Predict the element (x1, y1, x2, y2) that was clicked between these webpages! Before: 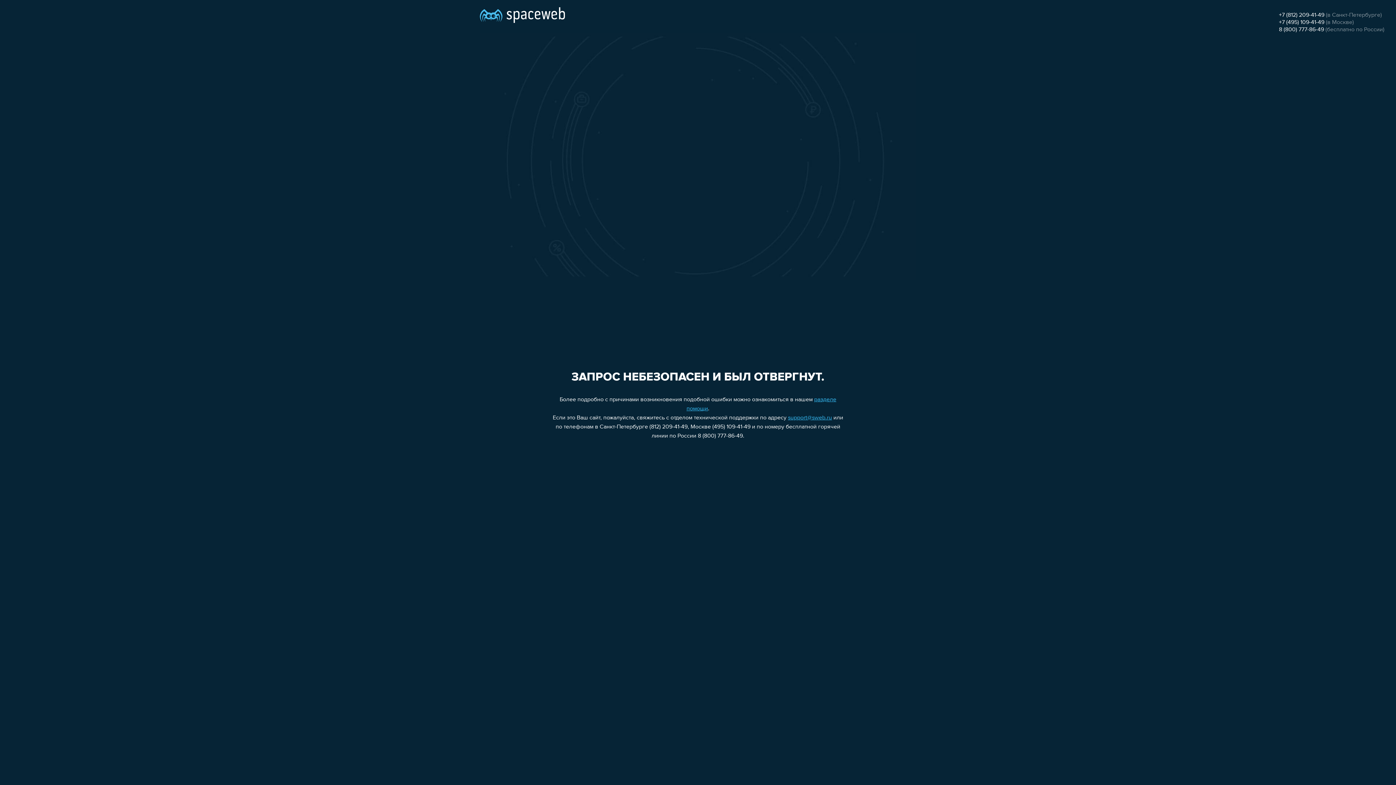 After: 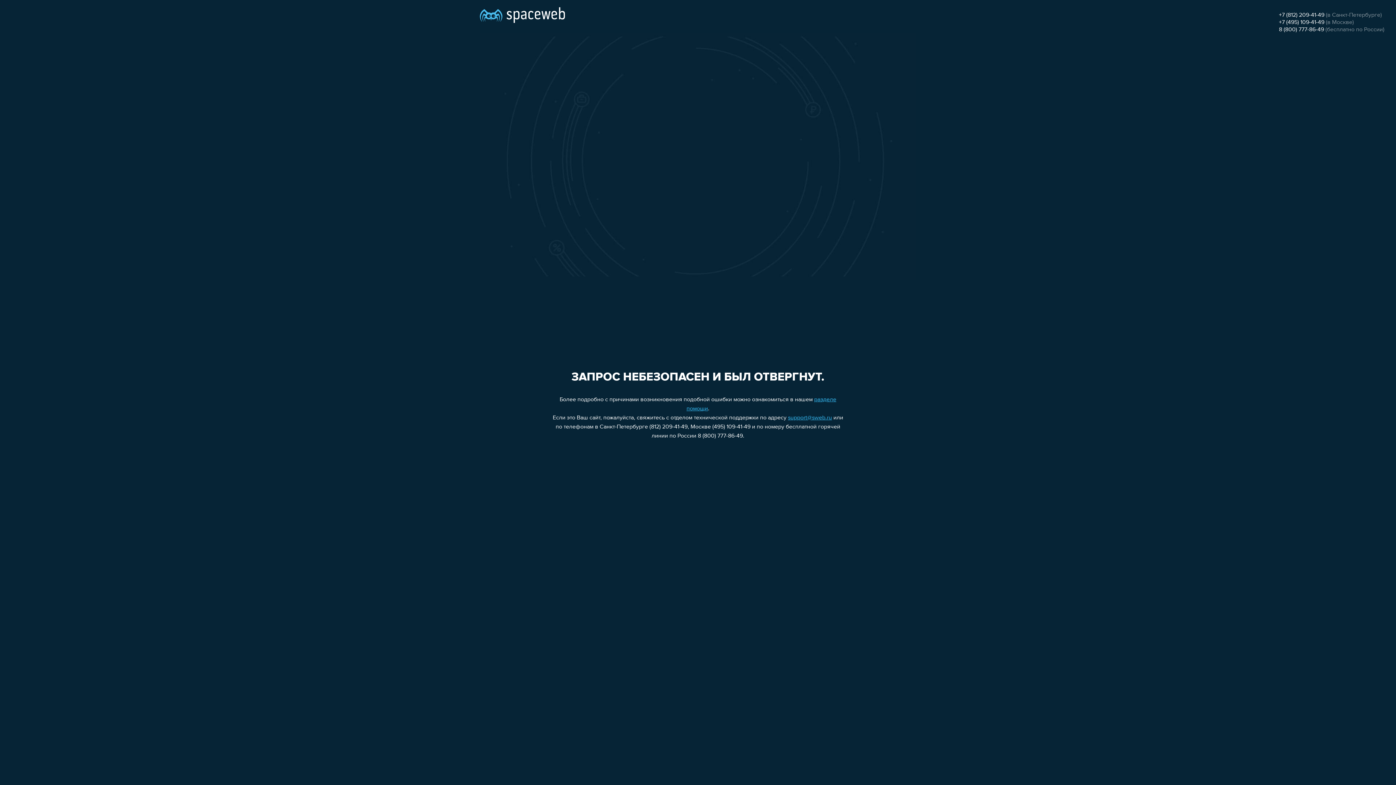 Action: bbox: (1279, 19, 1324, 25) label: +7 (495) 109-41-49